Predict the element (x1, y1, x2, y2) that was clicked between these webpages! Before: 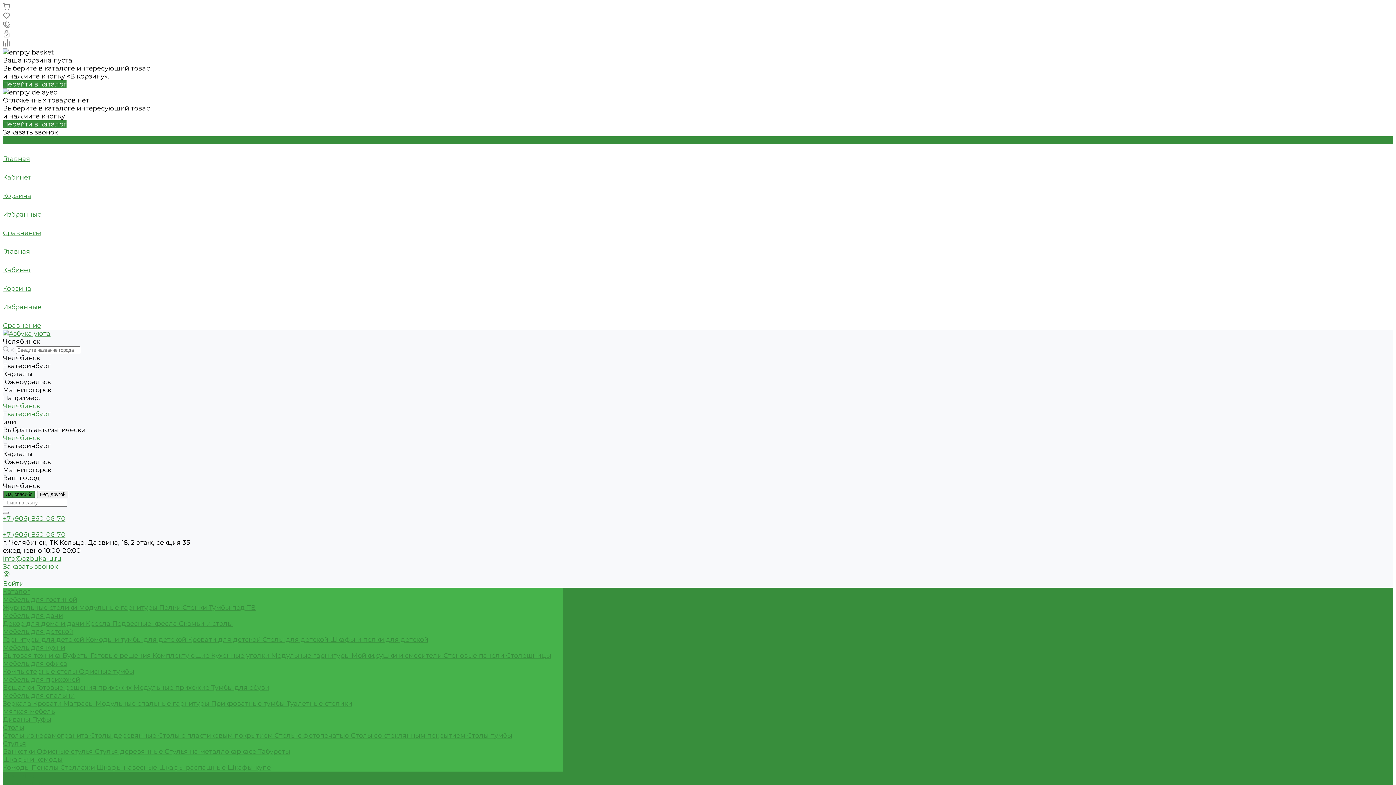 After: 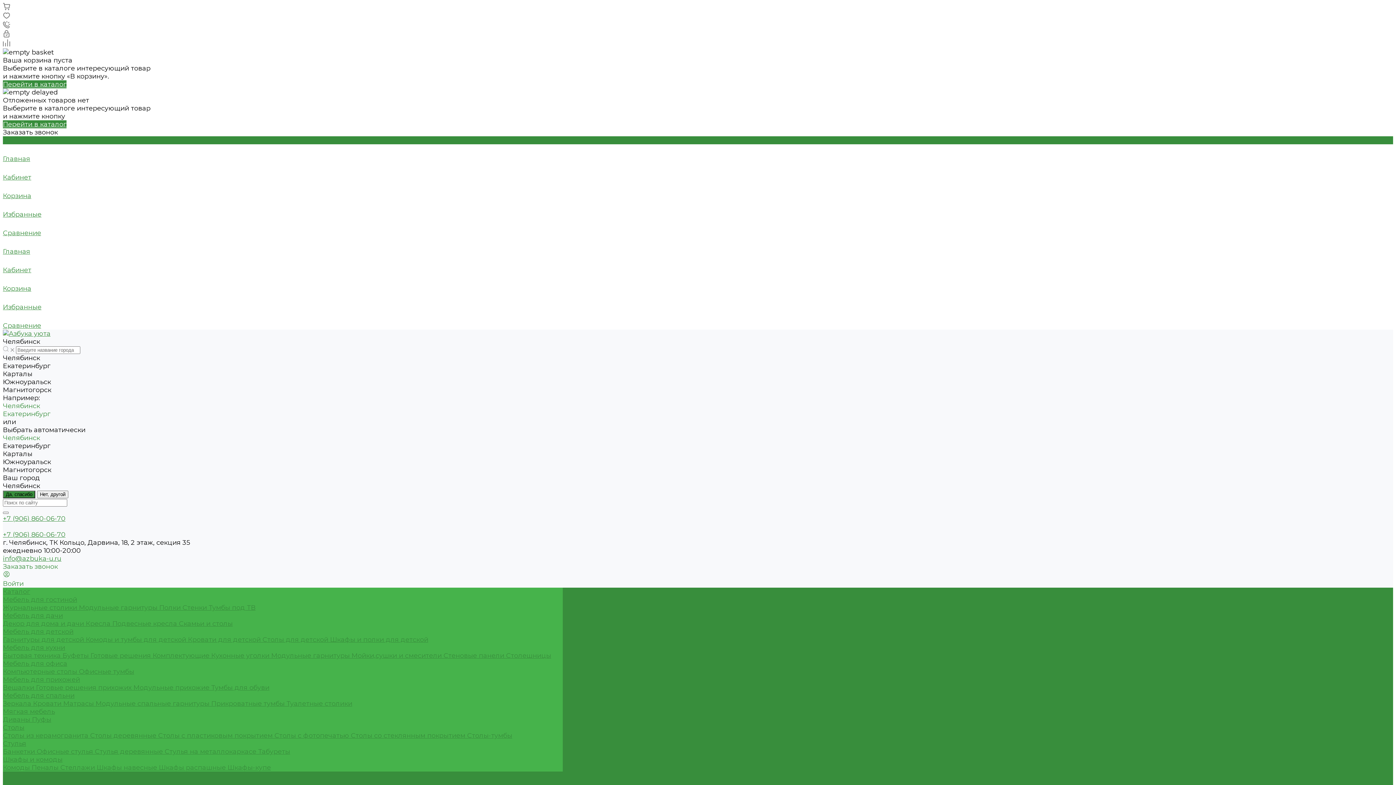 Action: bbox: (2, 764, 31, 772) label: Комоды 